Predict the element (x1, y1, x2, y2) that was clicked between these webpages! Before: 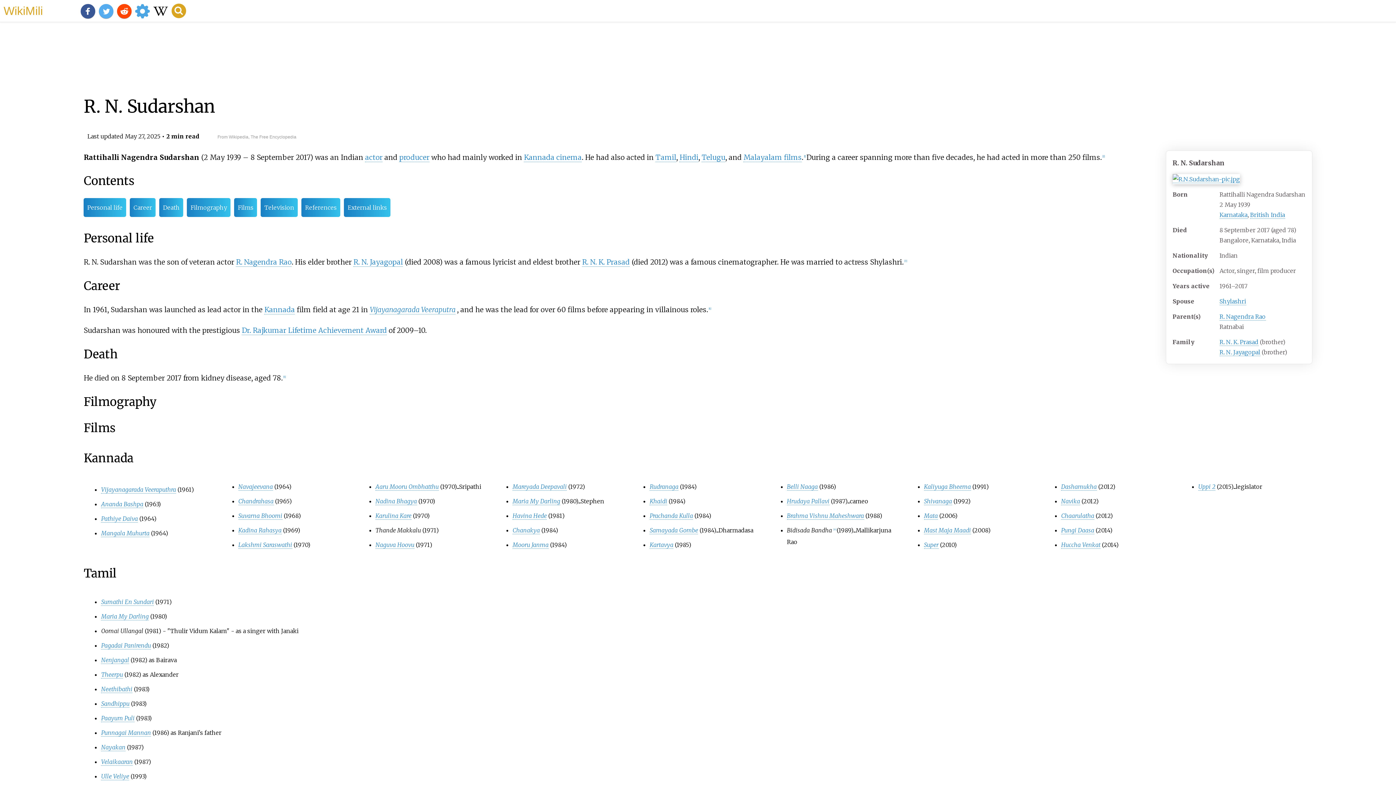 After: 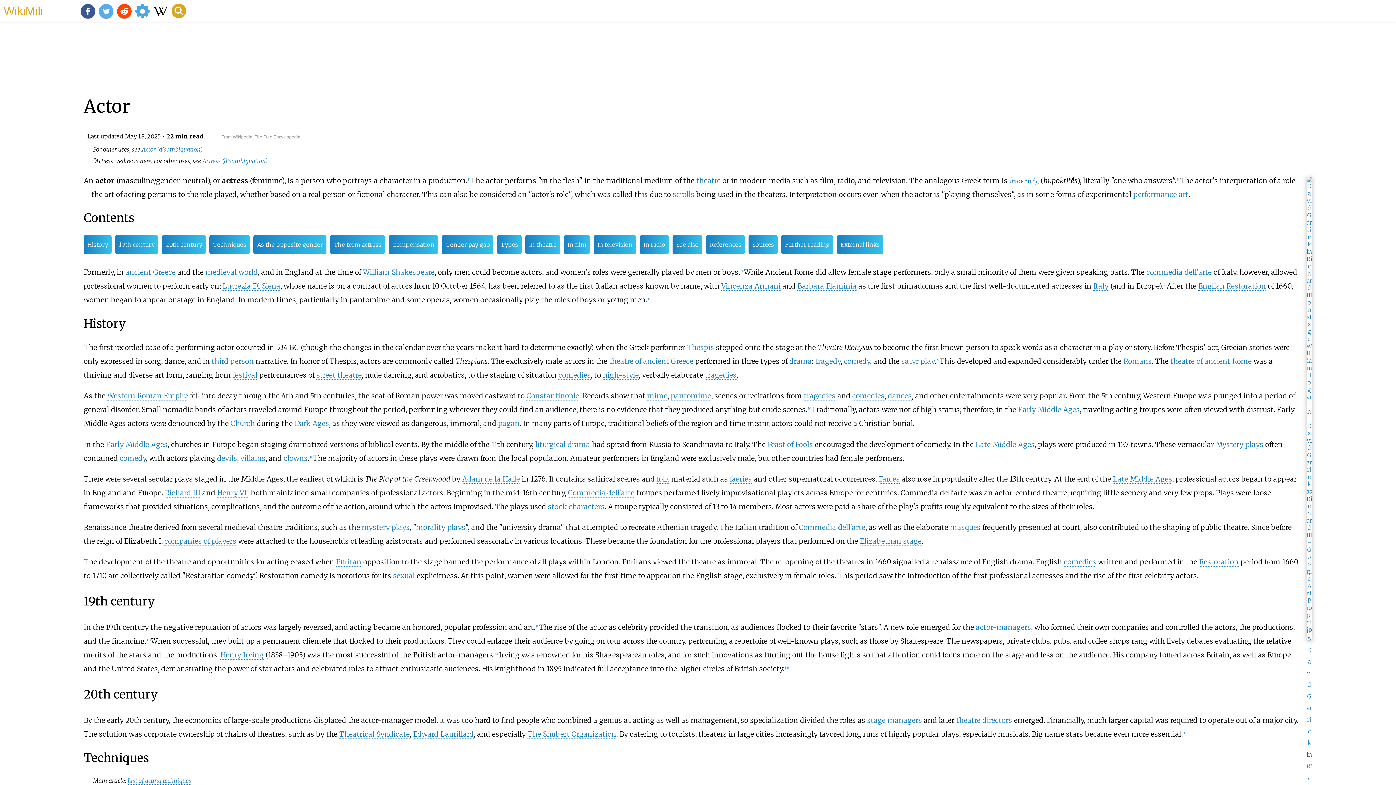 Action: label: actor bbox: (365, 153, 382, 162)